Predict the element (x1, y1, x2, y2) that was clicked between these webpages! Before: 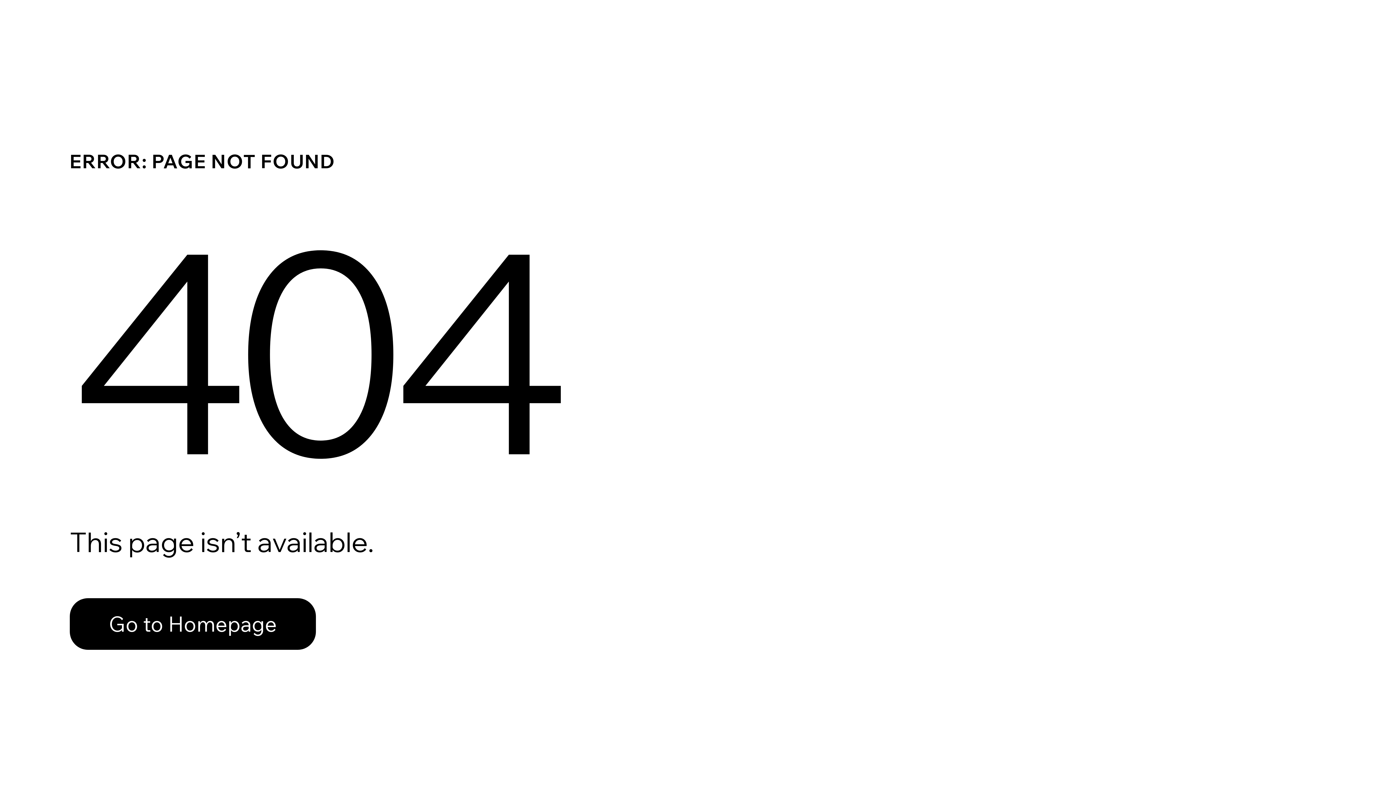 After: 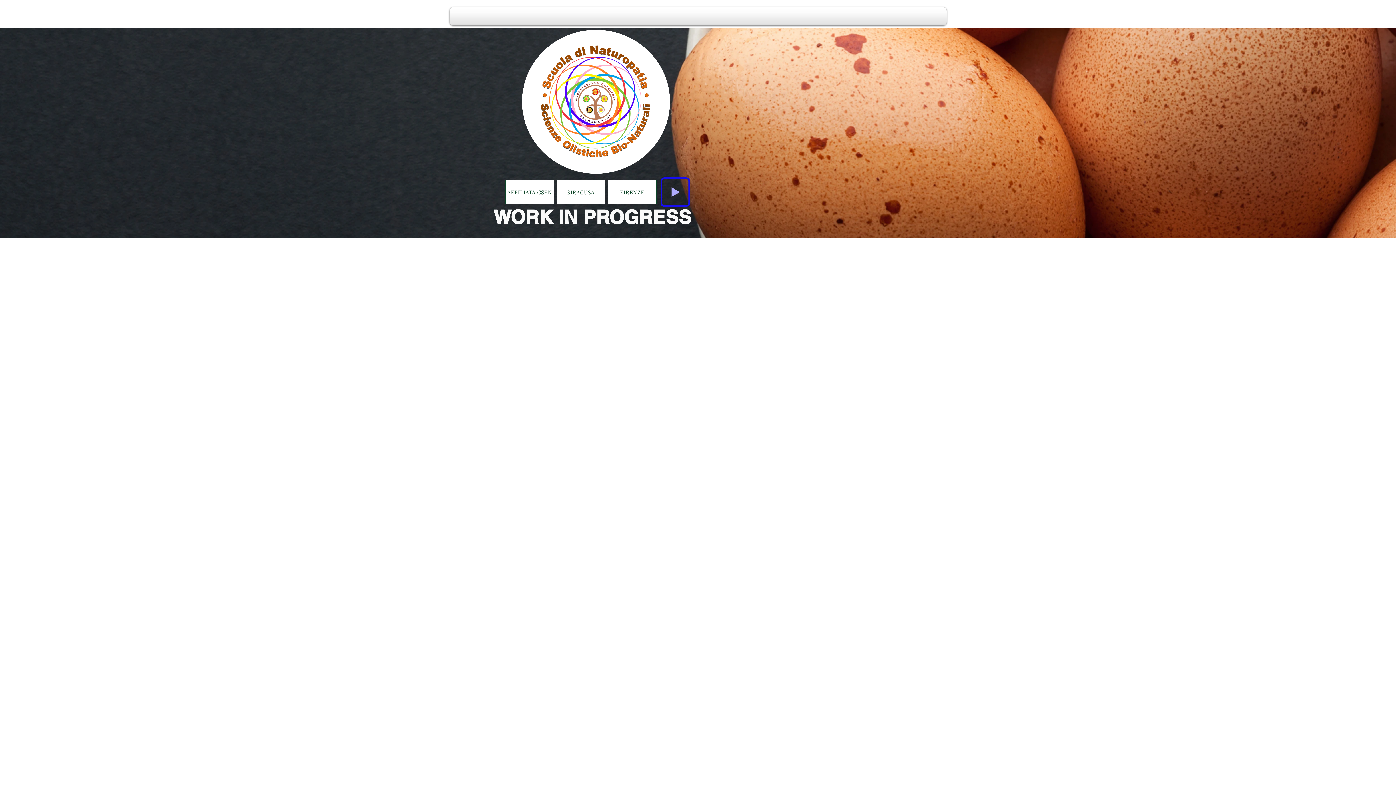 Action: label: Go to Homepage bbox: (69, 582, 768, 659)